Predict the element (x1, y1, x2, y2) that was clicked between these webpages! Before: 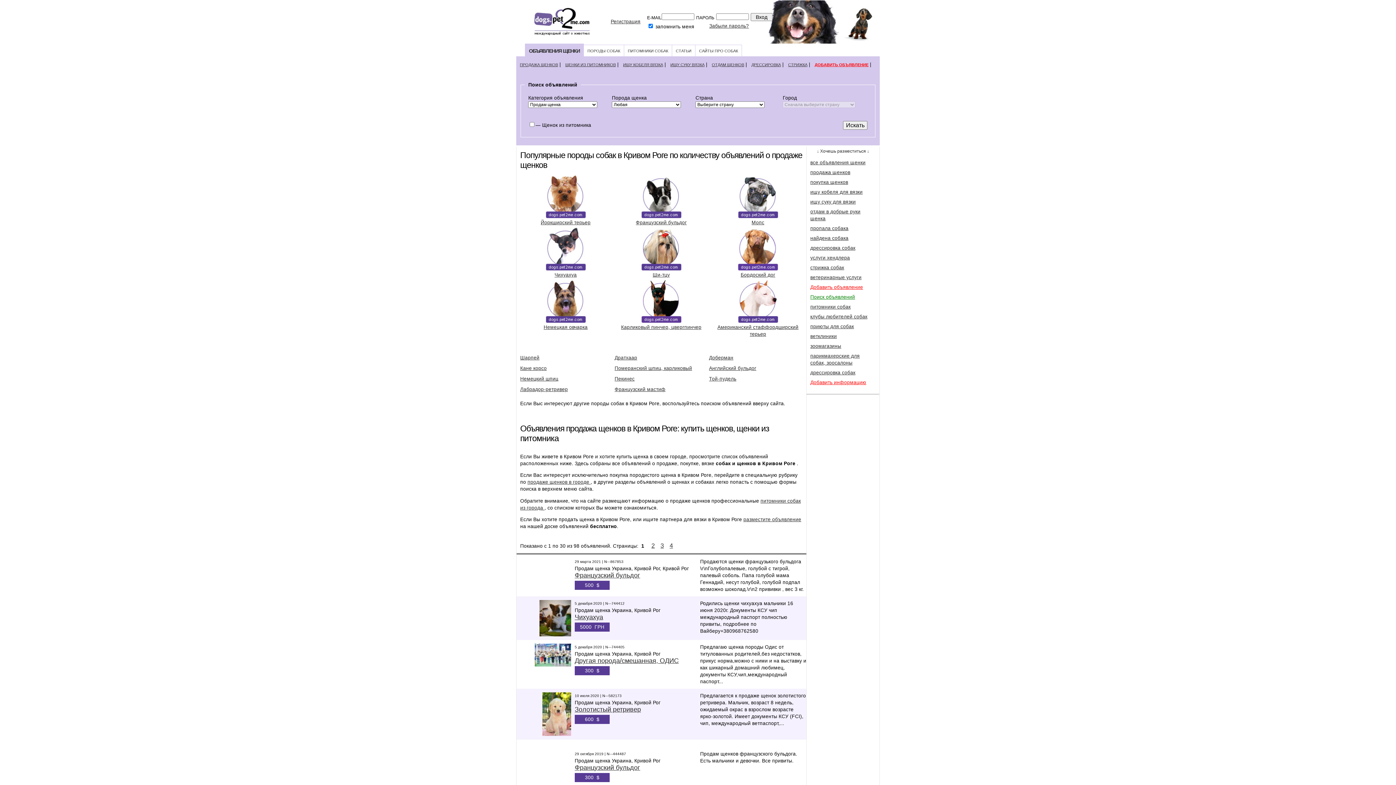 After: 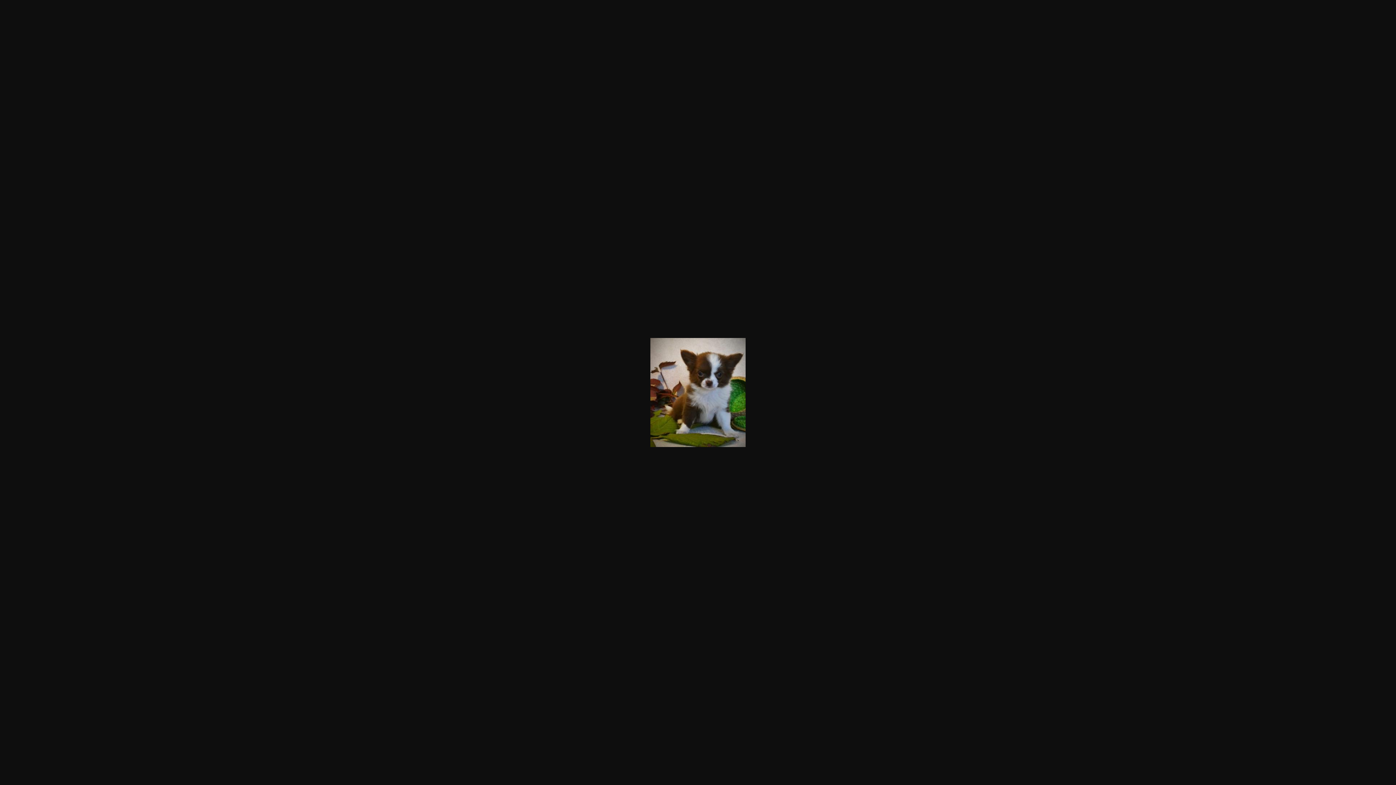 Action: bbox: (539, 632, 571, 637)